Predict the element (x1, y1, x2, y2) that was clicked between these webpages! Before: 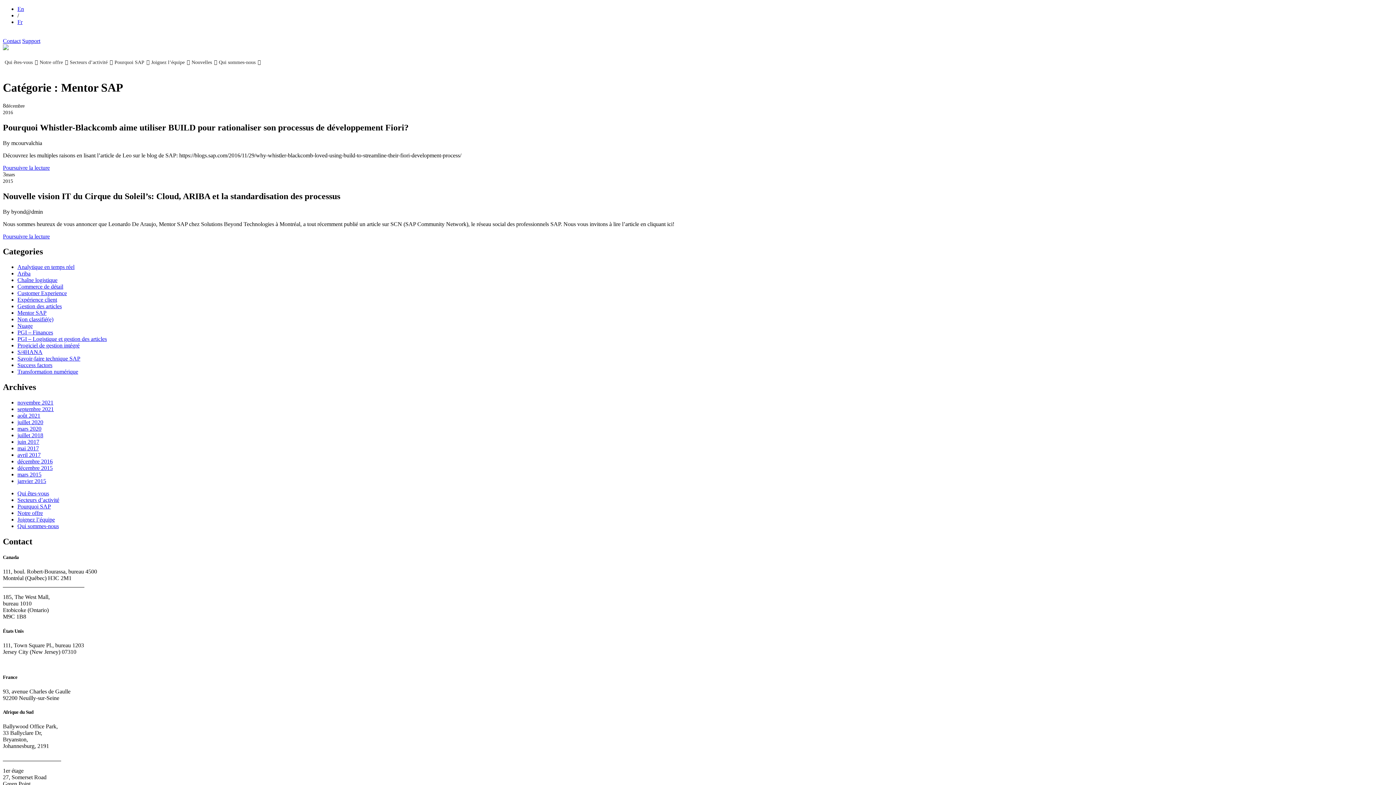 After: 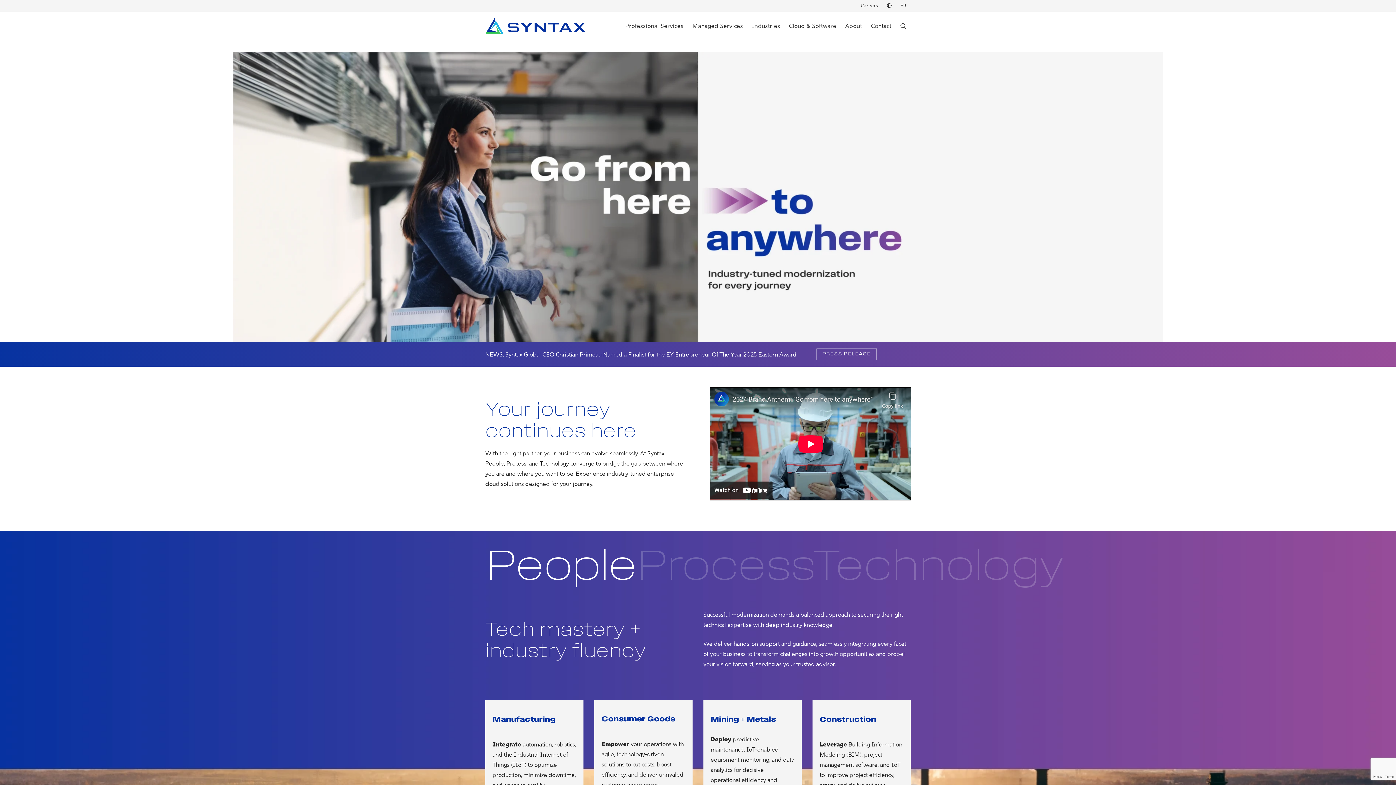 Action: label: Pourquoi SAP bbox: (17, 503, 50, 509)